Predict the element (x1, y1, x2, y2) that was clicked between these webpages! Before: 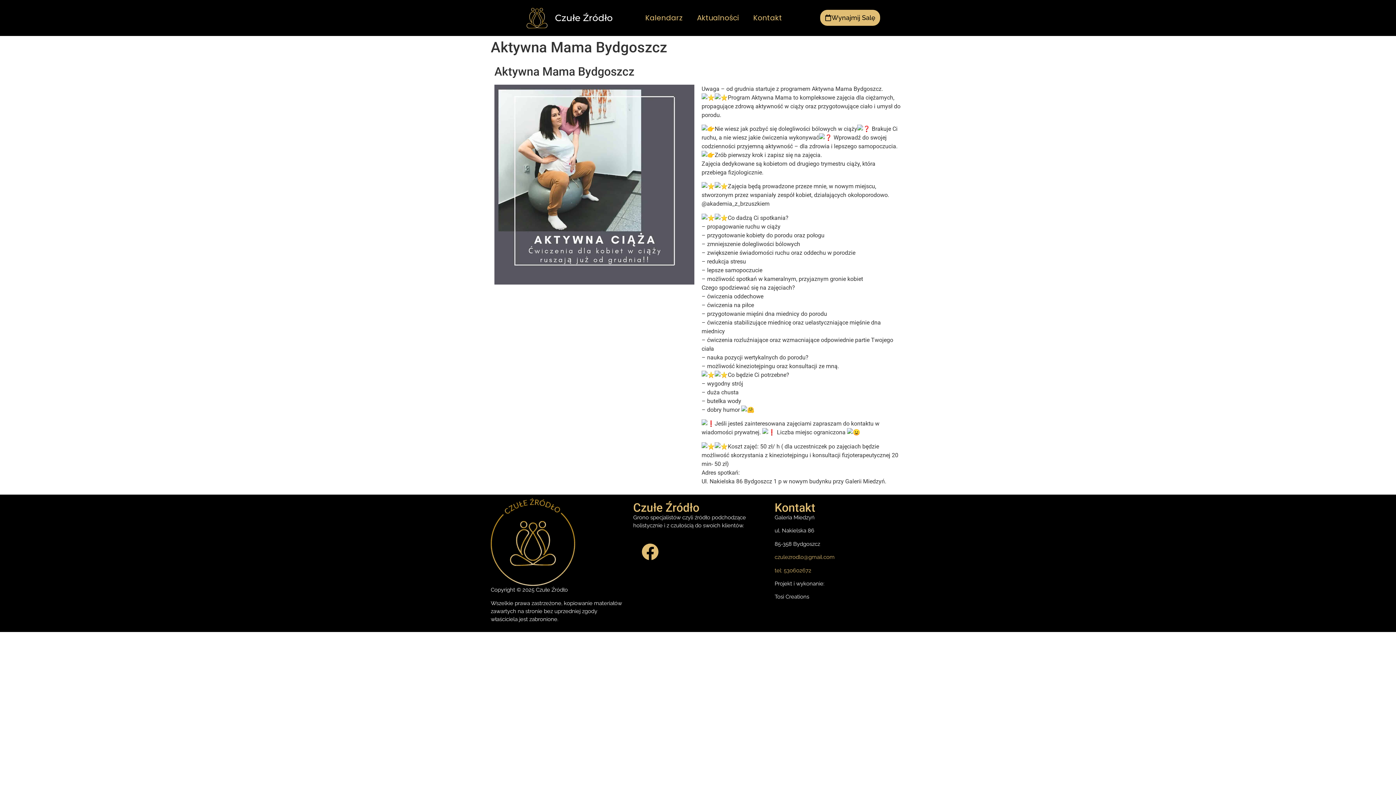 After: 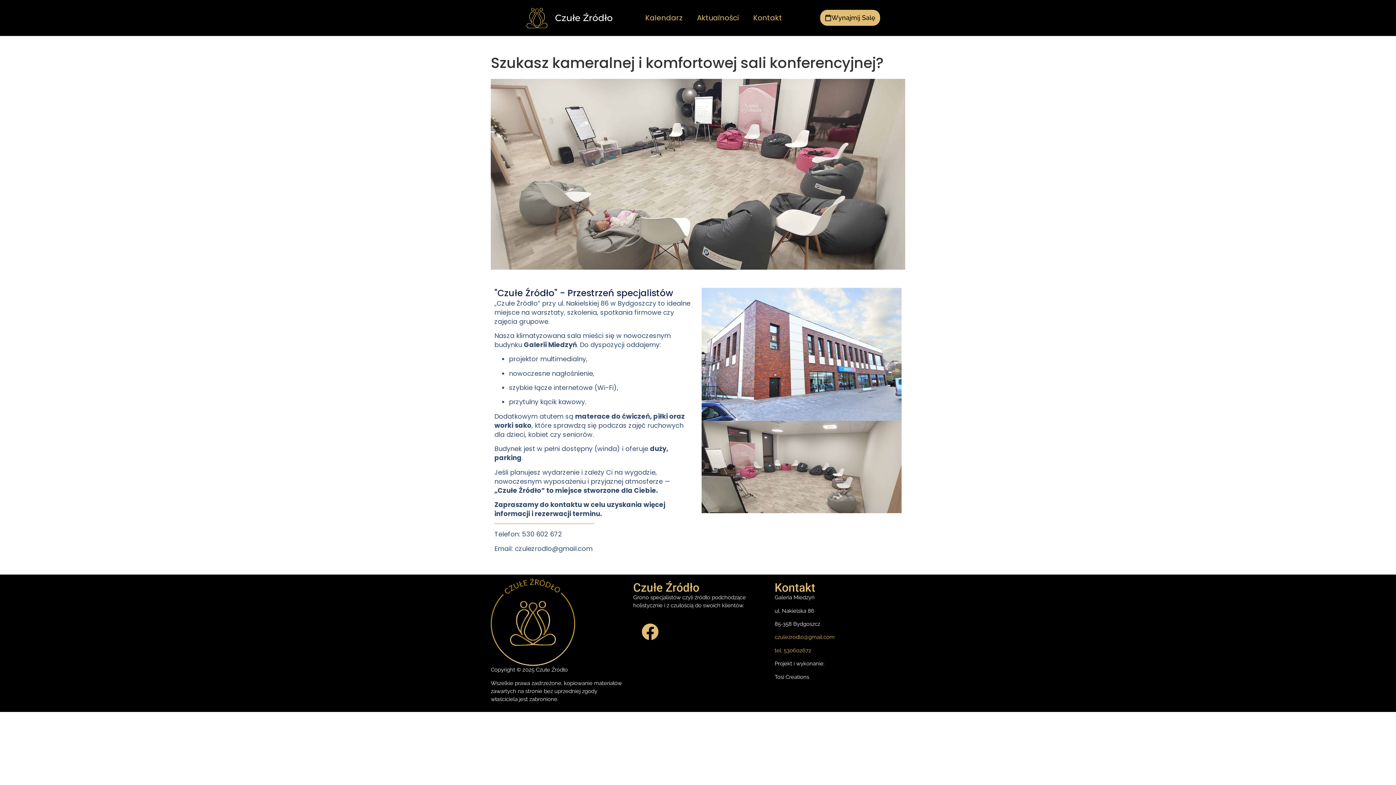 Action: label: Wynajmij Salę bbox: (820, 9, 880, 25)